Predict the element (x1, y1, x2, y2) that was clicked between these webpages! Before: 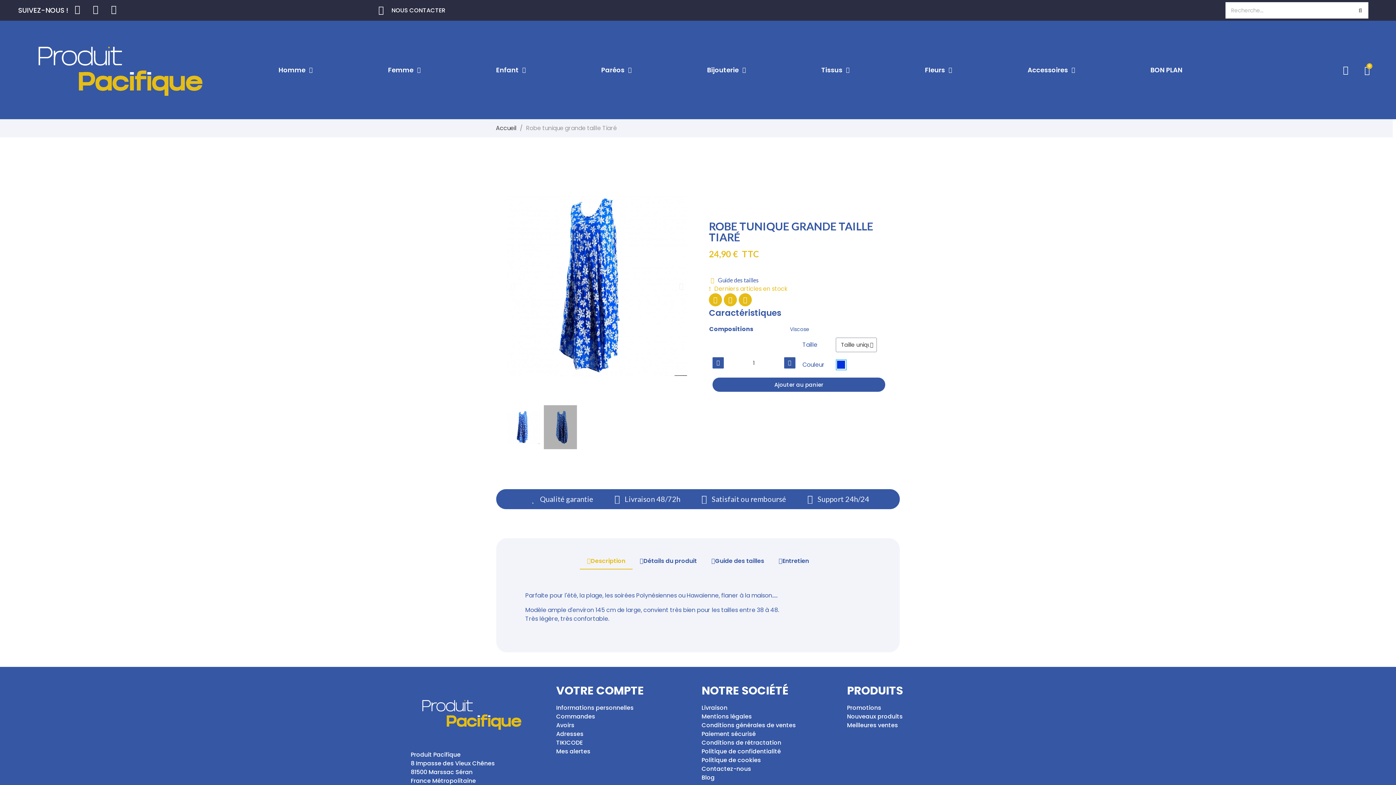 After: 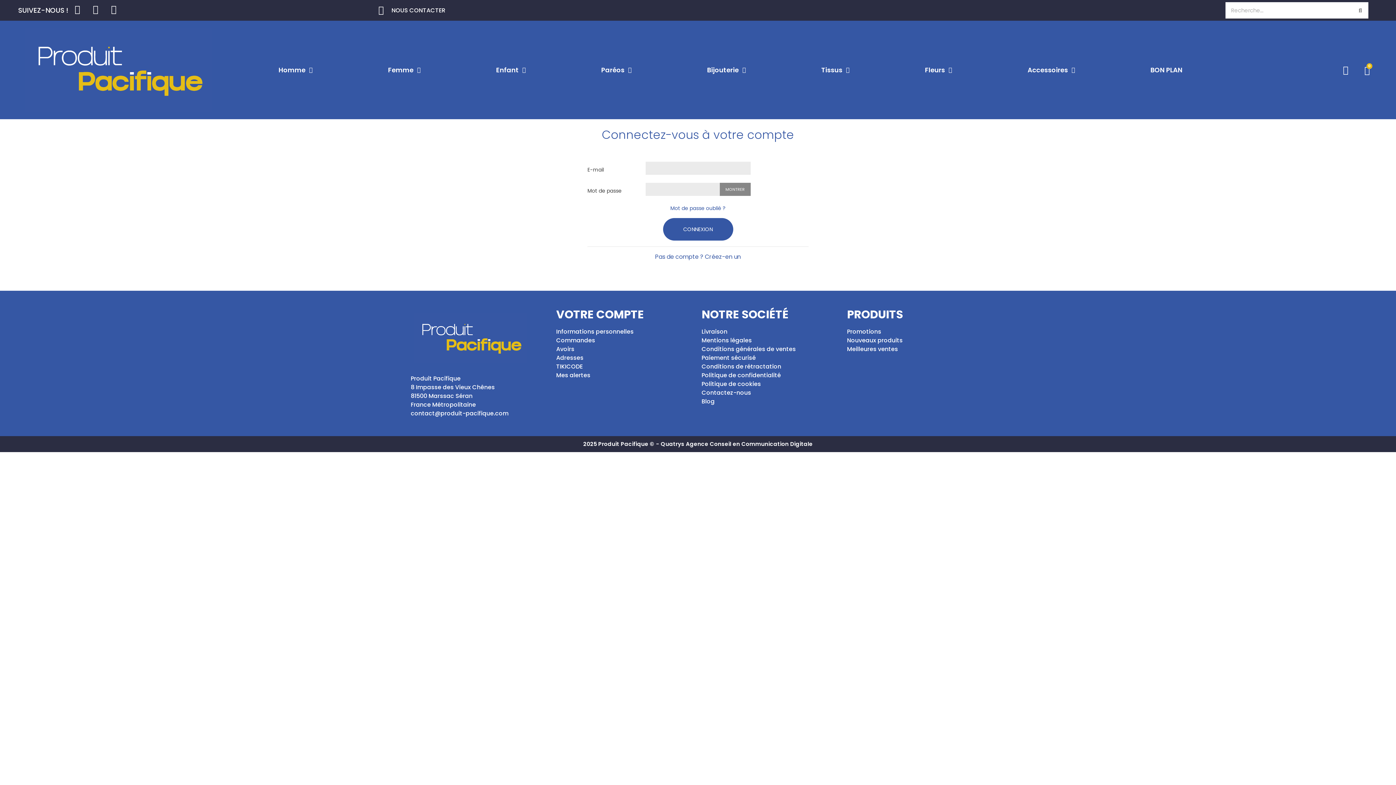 Action: bbox: (556, 747, 694, 756) label: Mes alertes